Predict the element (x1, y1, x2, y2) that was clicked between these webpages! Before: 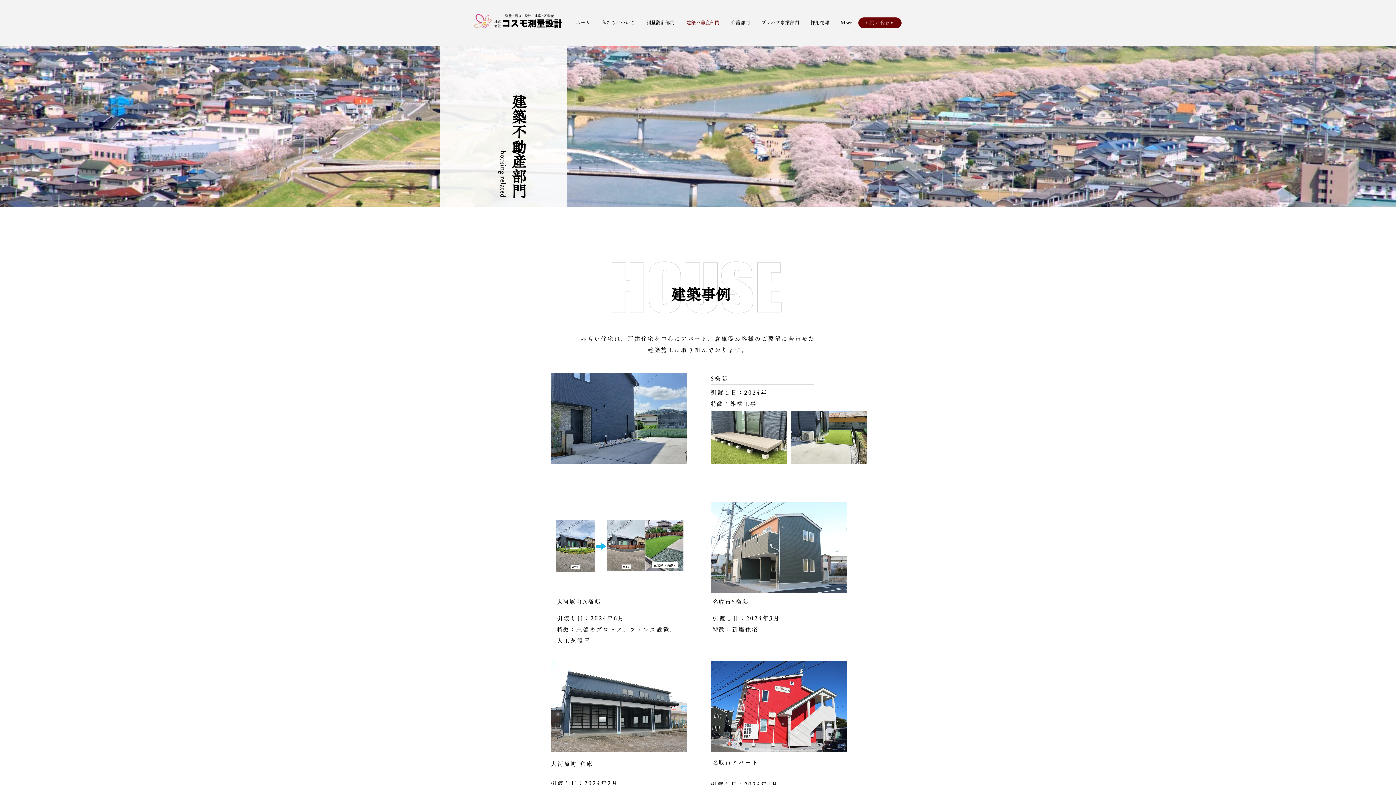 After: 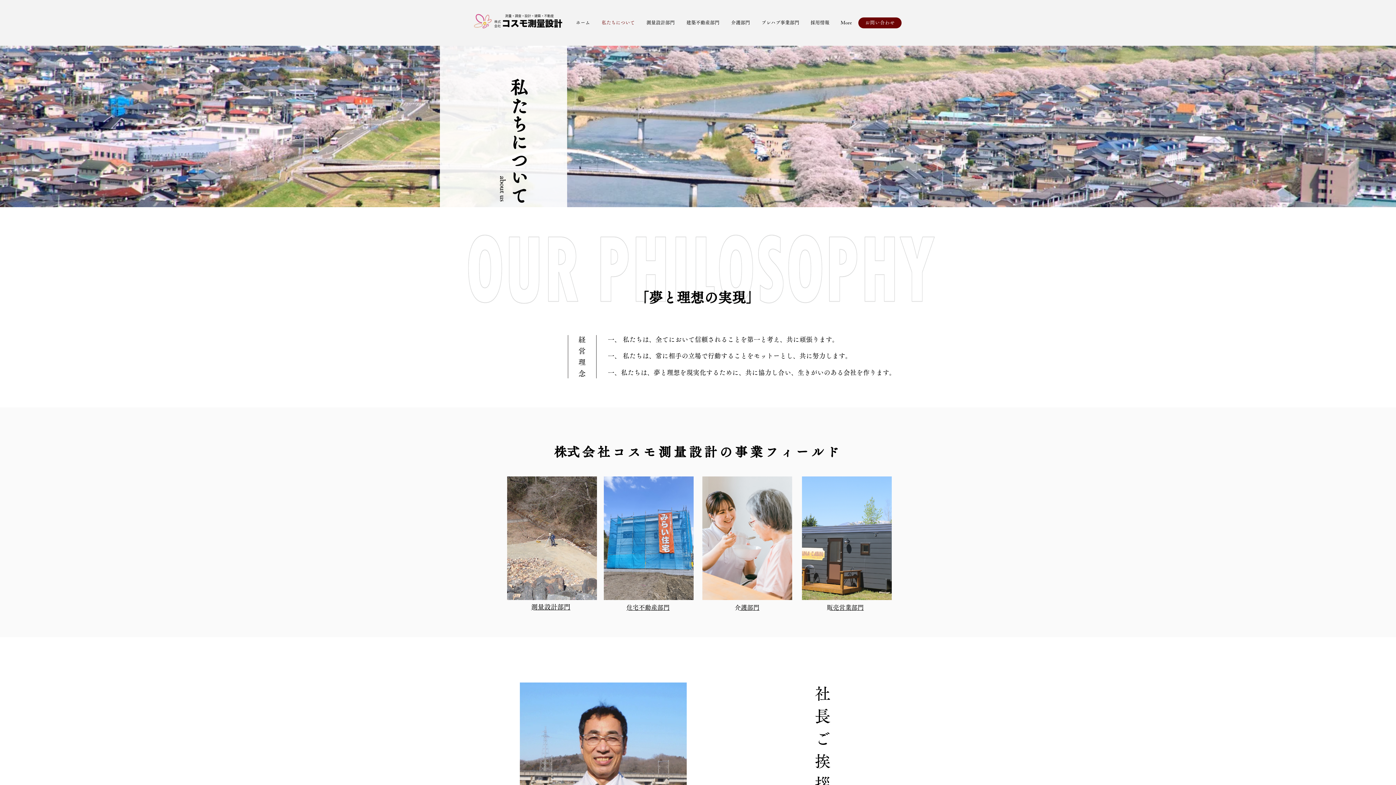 Action: bbox: (596, 15, 640, 30) label: 私たちについて